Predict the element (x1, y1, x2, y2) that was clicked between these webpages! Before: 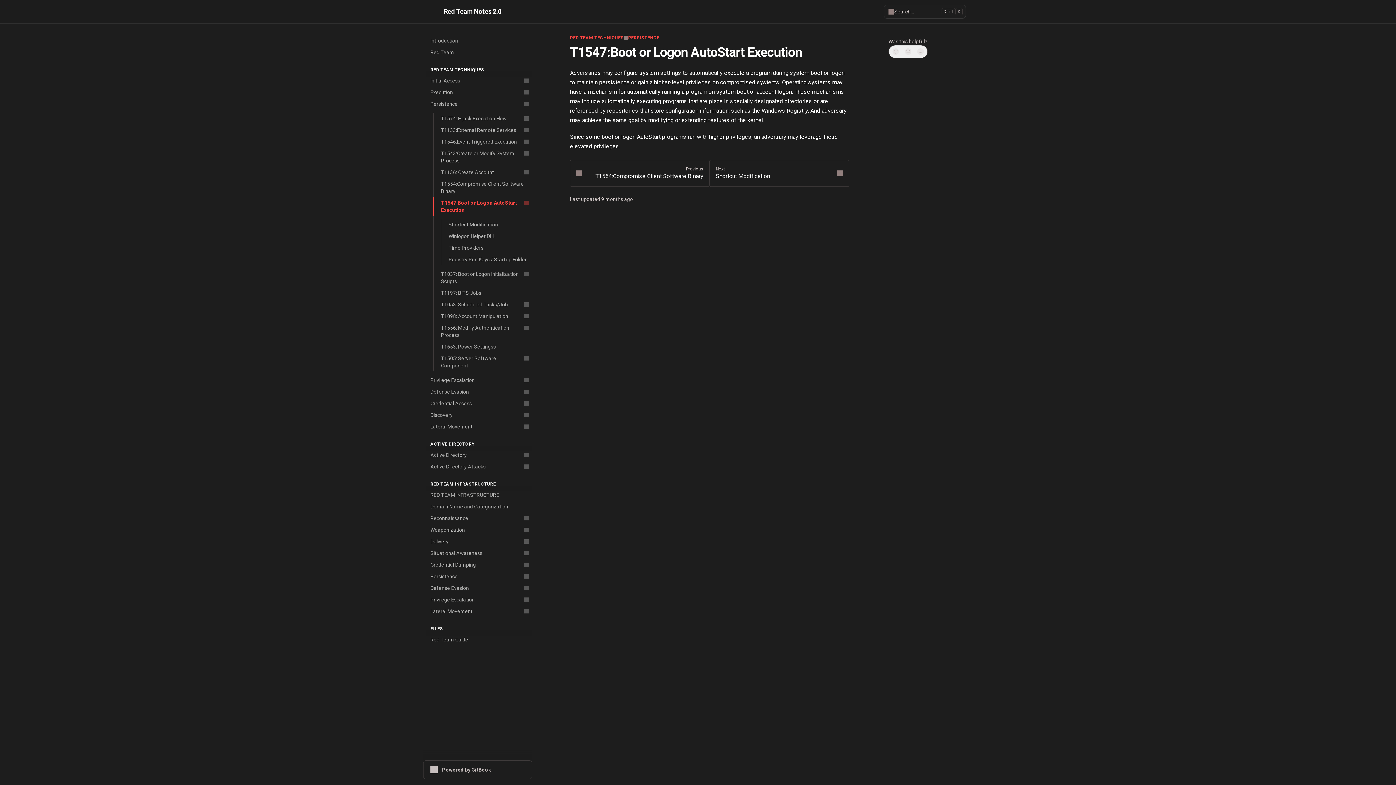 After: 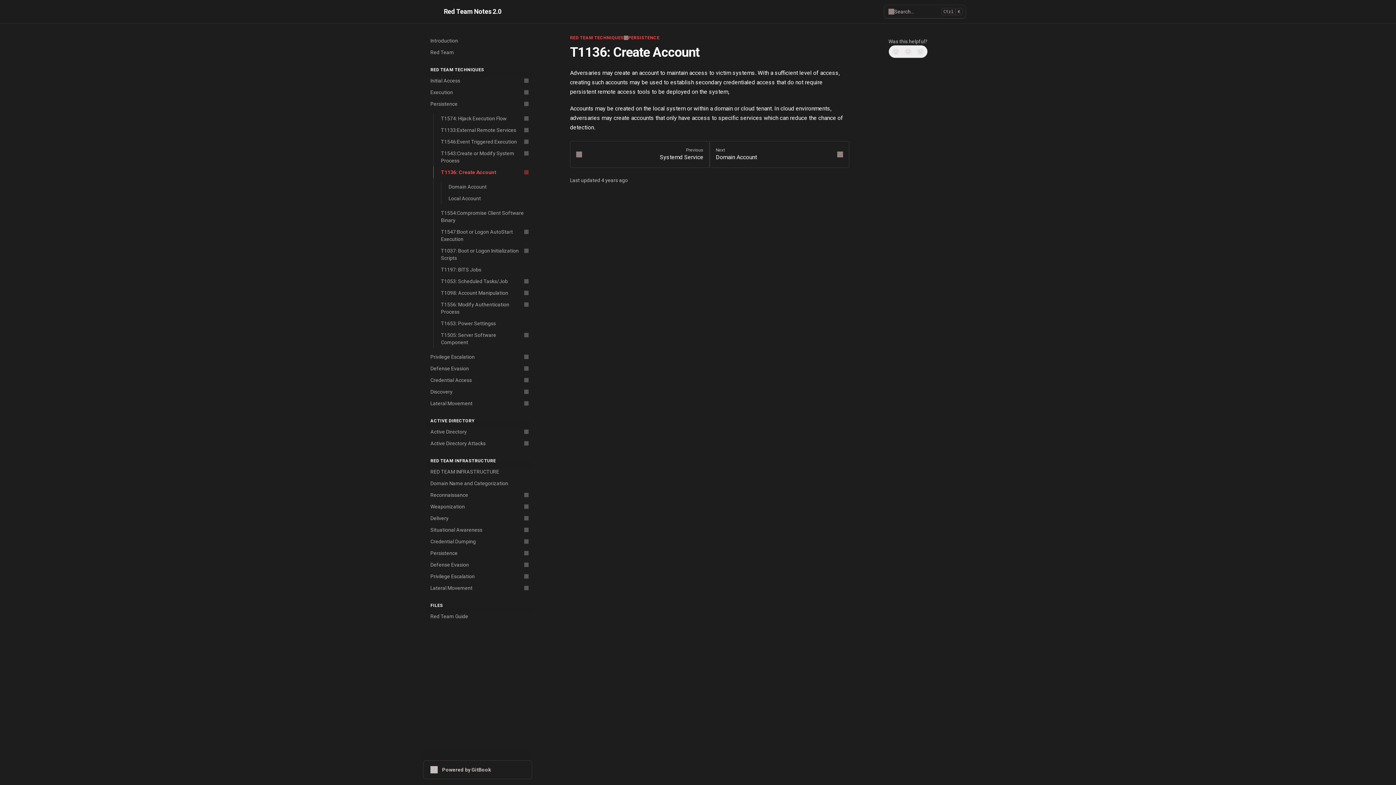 Action: bbox: (433, 166, 532, 178) label: T1136: Create Account